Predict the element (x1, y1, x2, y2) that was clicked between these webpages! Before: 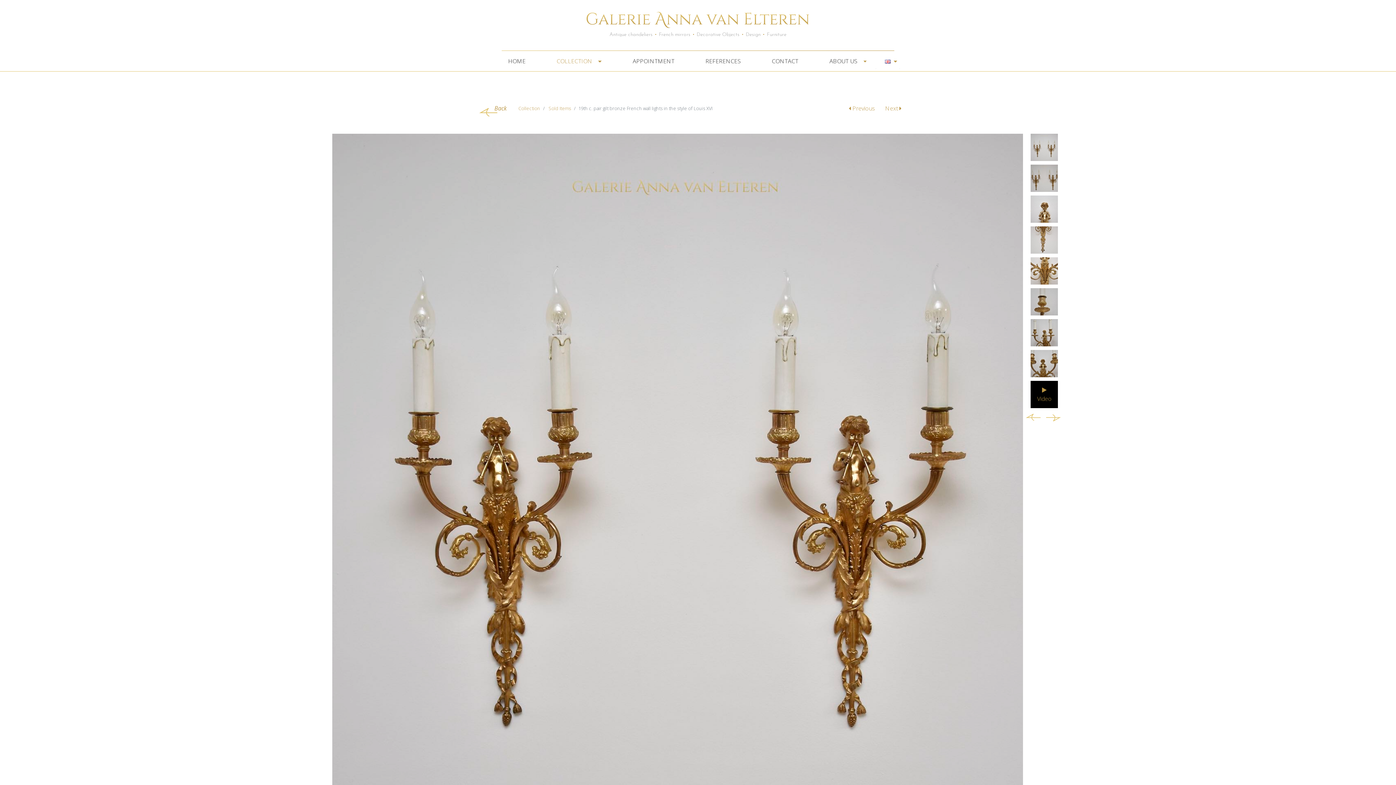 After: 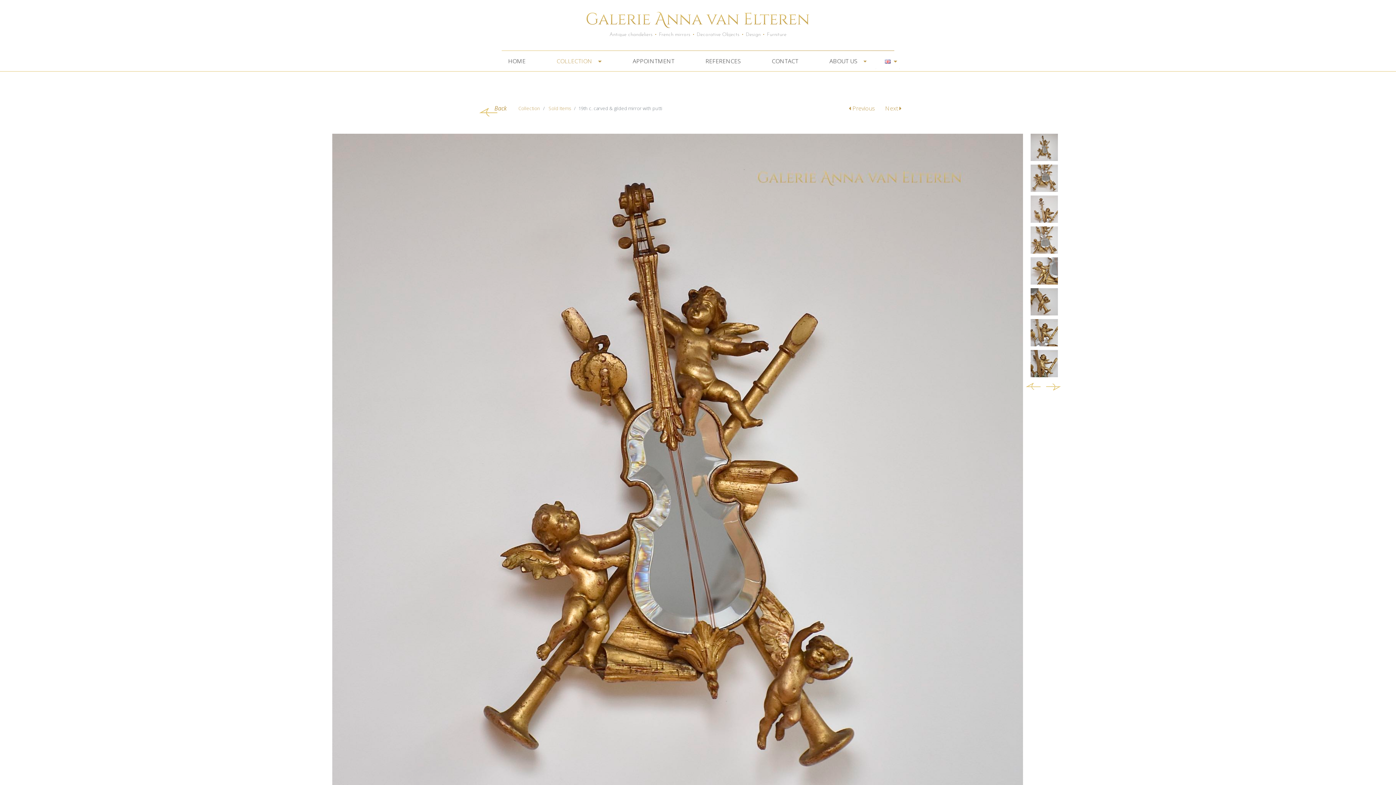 Action: bbox: (849, 104, 876, 112) label:  Previous 